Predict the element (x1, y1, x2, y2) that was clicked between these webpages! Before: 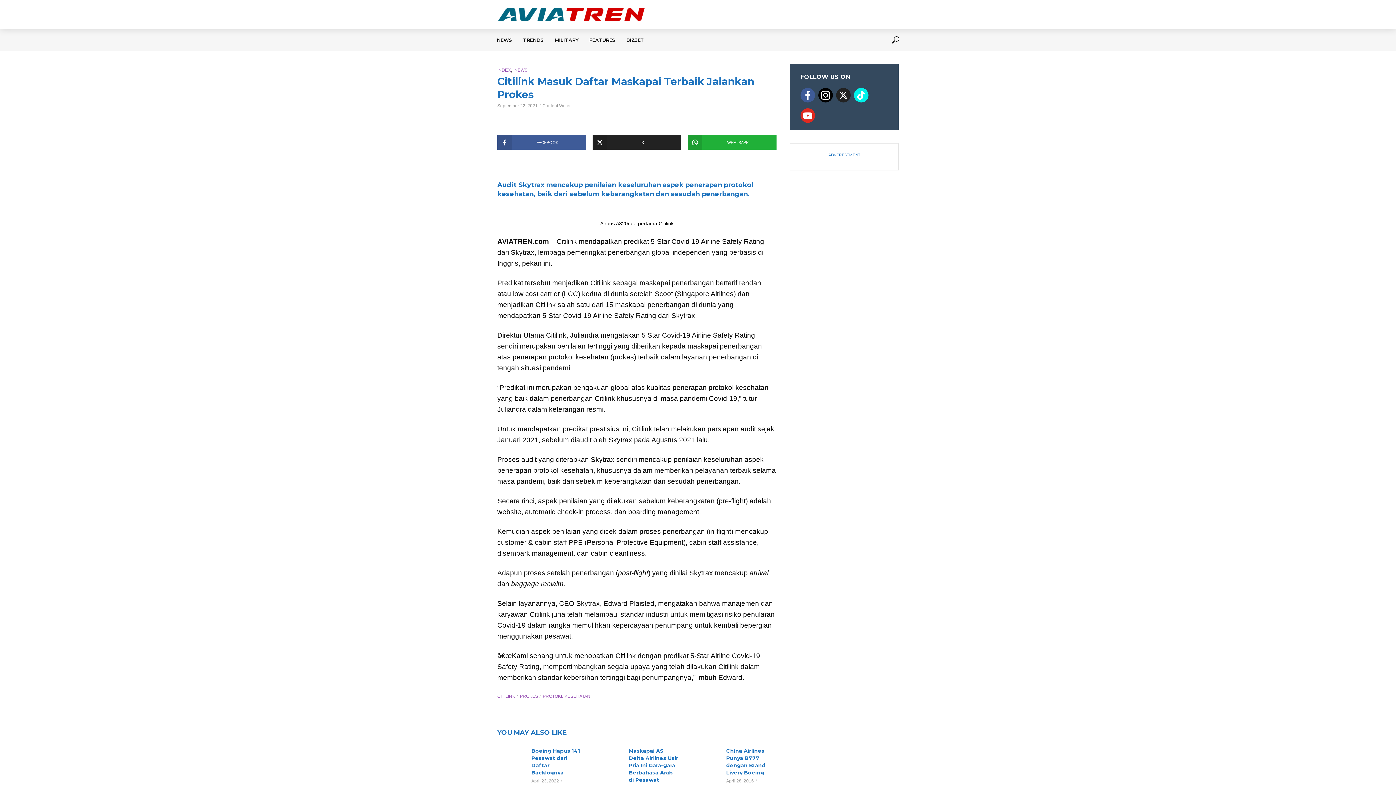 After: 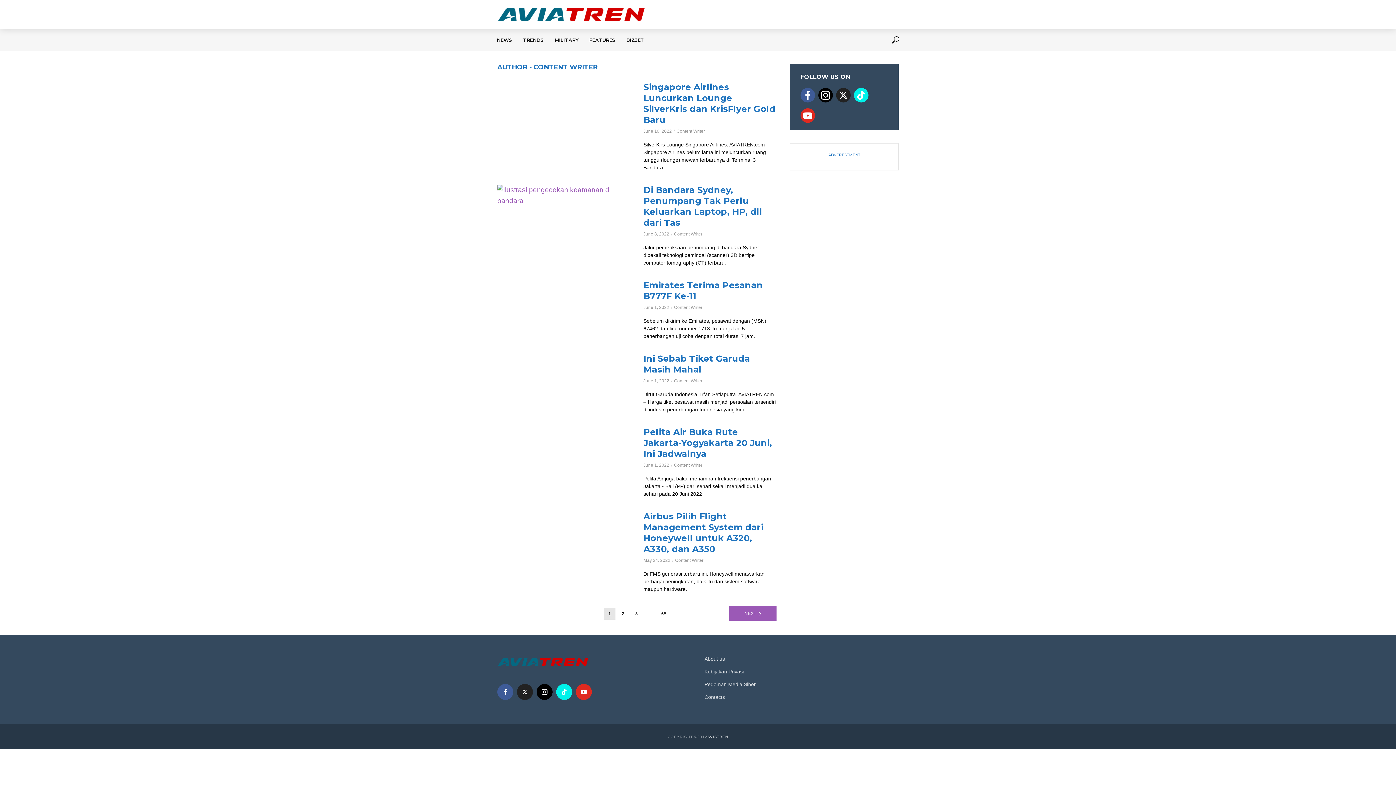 Action: bbox: (542, 103, 570, 108) label: Content Writer